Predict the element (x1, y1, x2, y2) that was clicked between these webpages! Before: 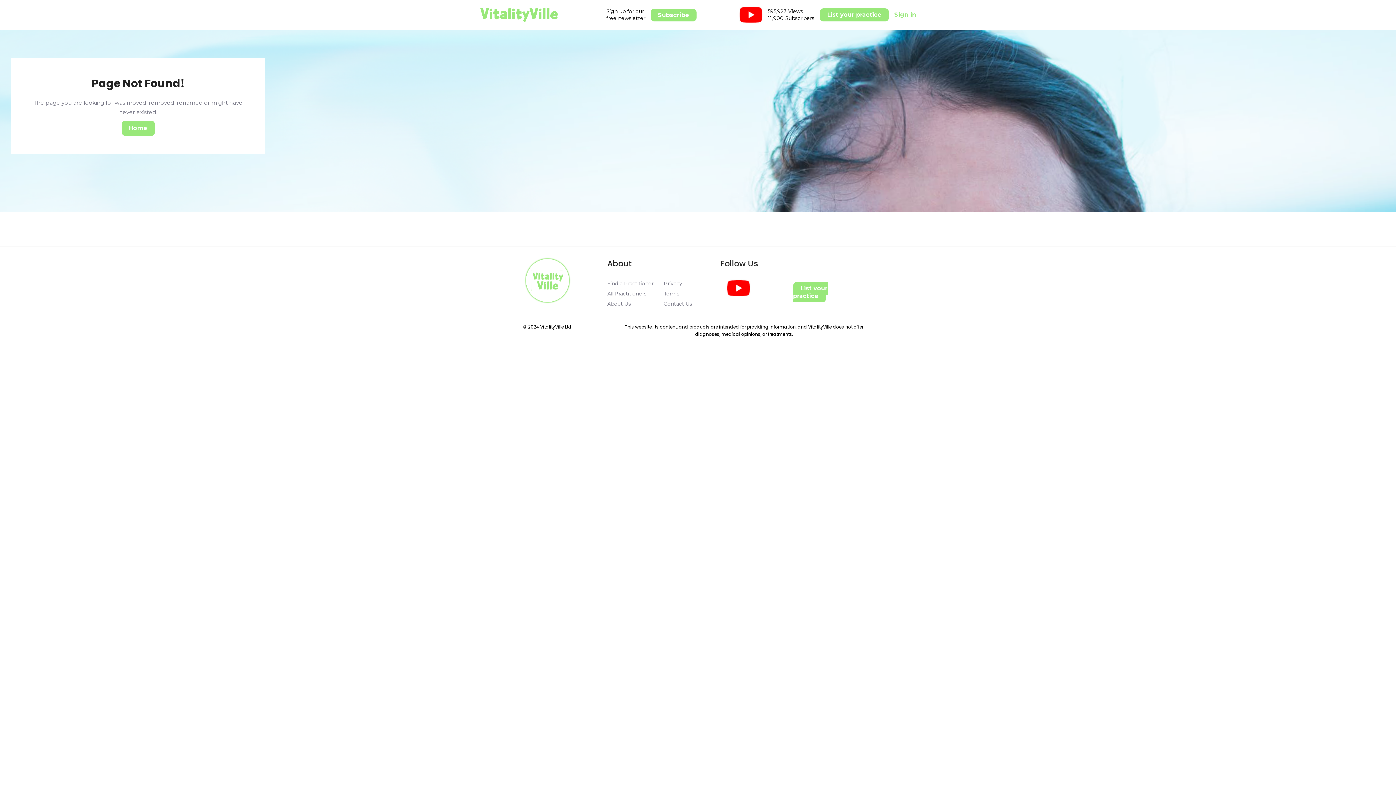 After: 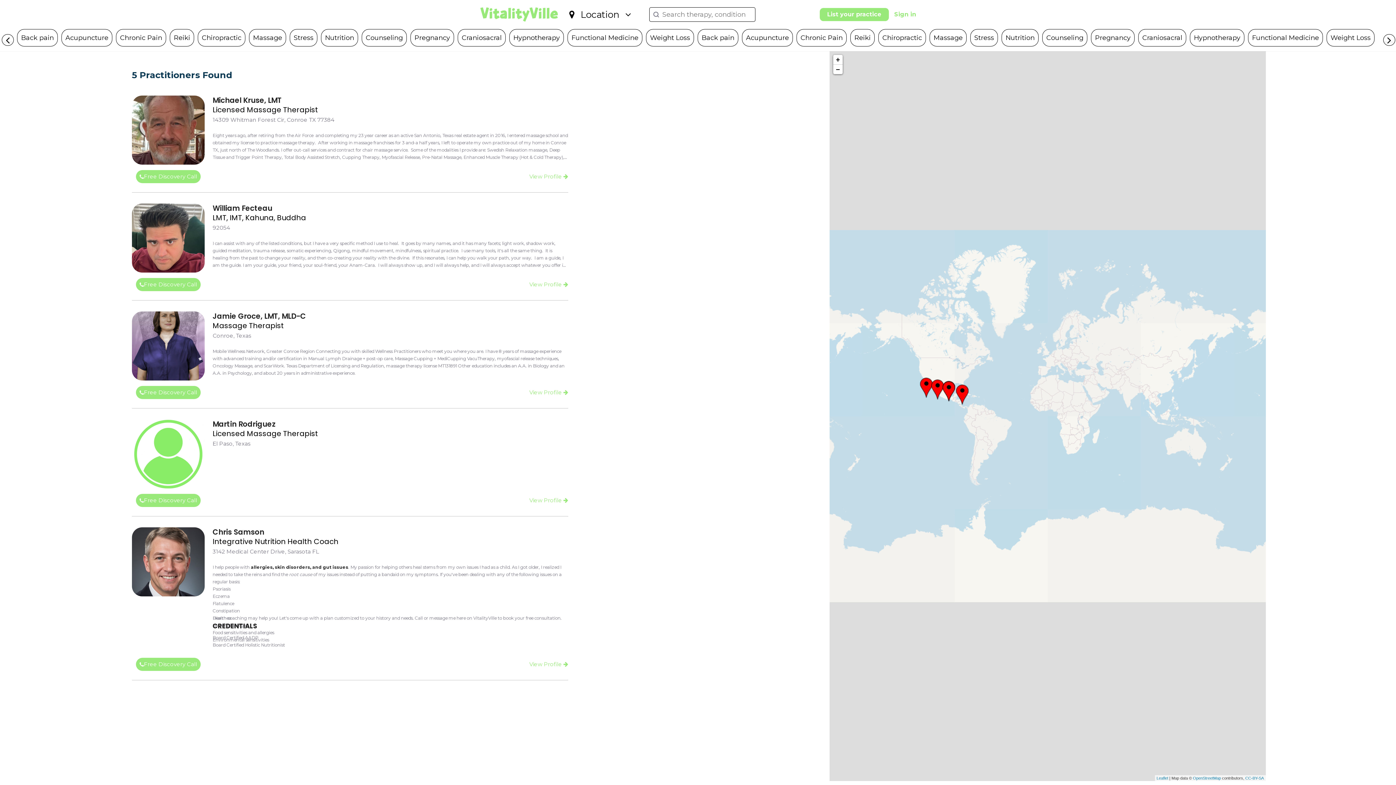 Action: label: All Practitioners bbox: (607, 290, 646, 297)